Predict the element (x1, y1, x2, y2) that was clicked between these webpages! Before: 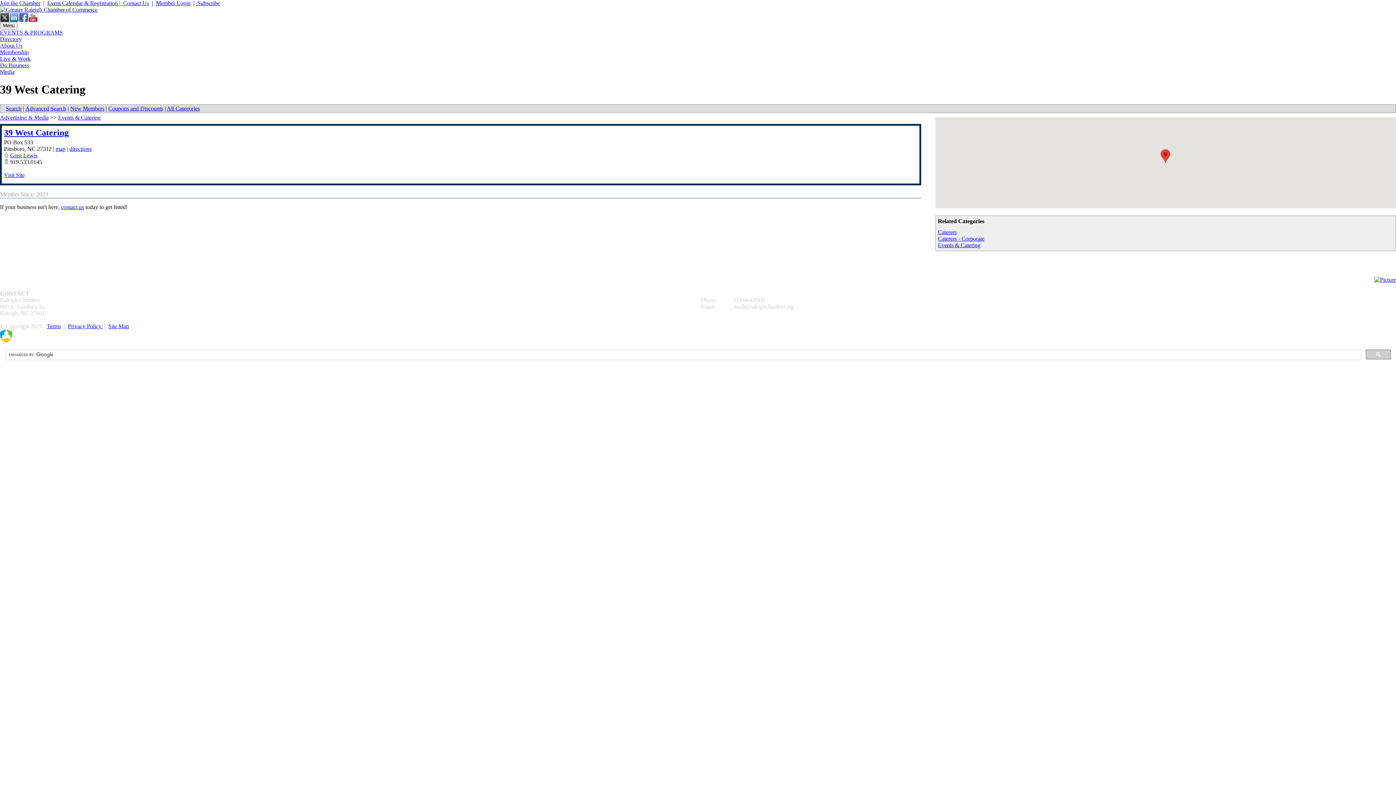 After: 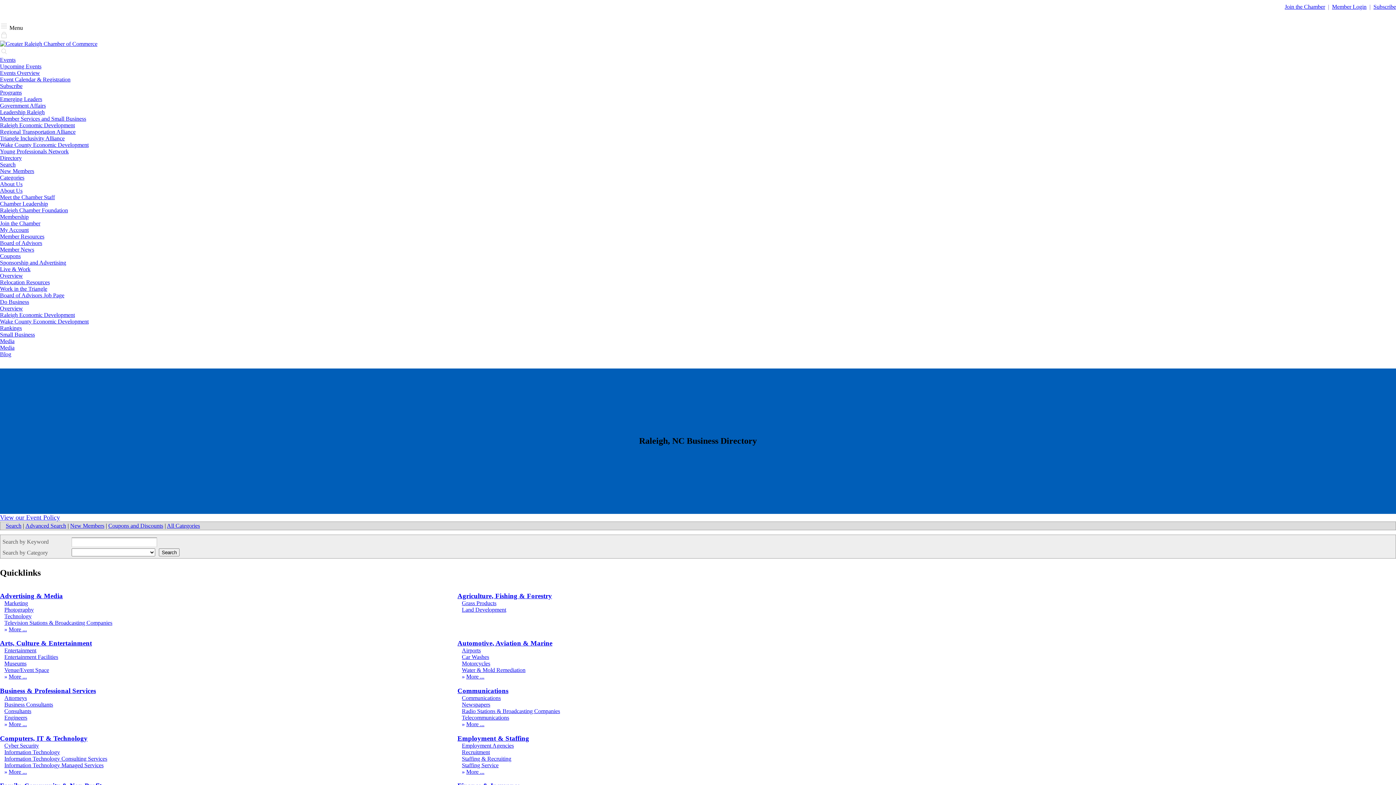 Action: label: Directory bbox: (0, 36, 21, 42)